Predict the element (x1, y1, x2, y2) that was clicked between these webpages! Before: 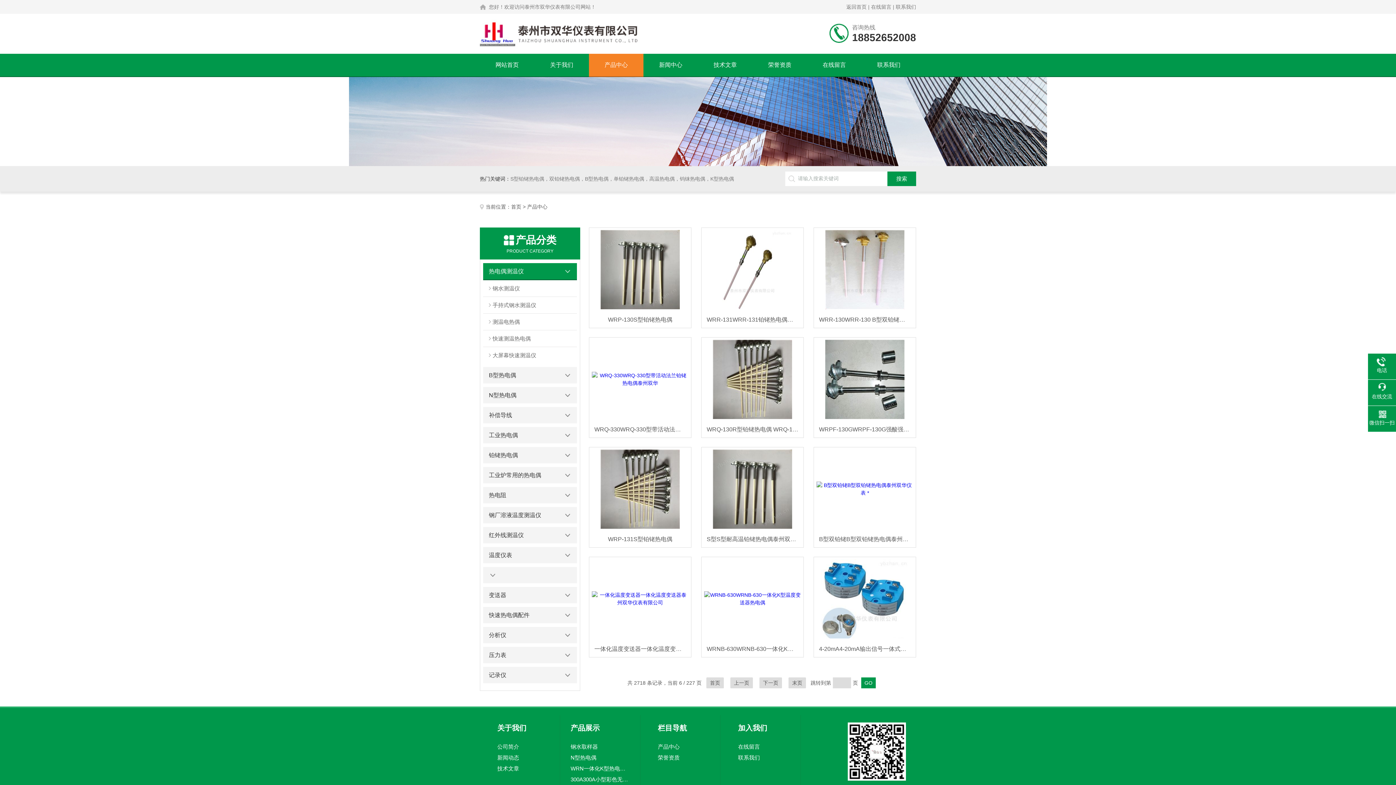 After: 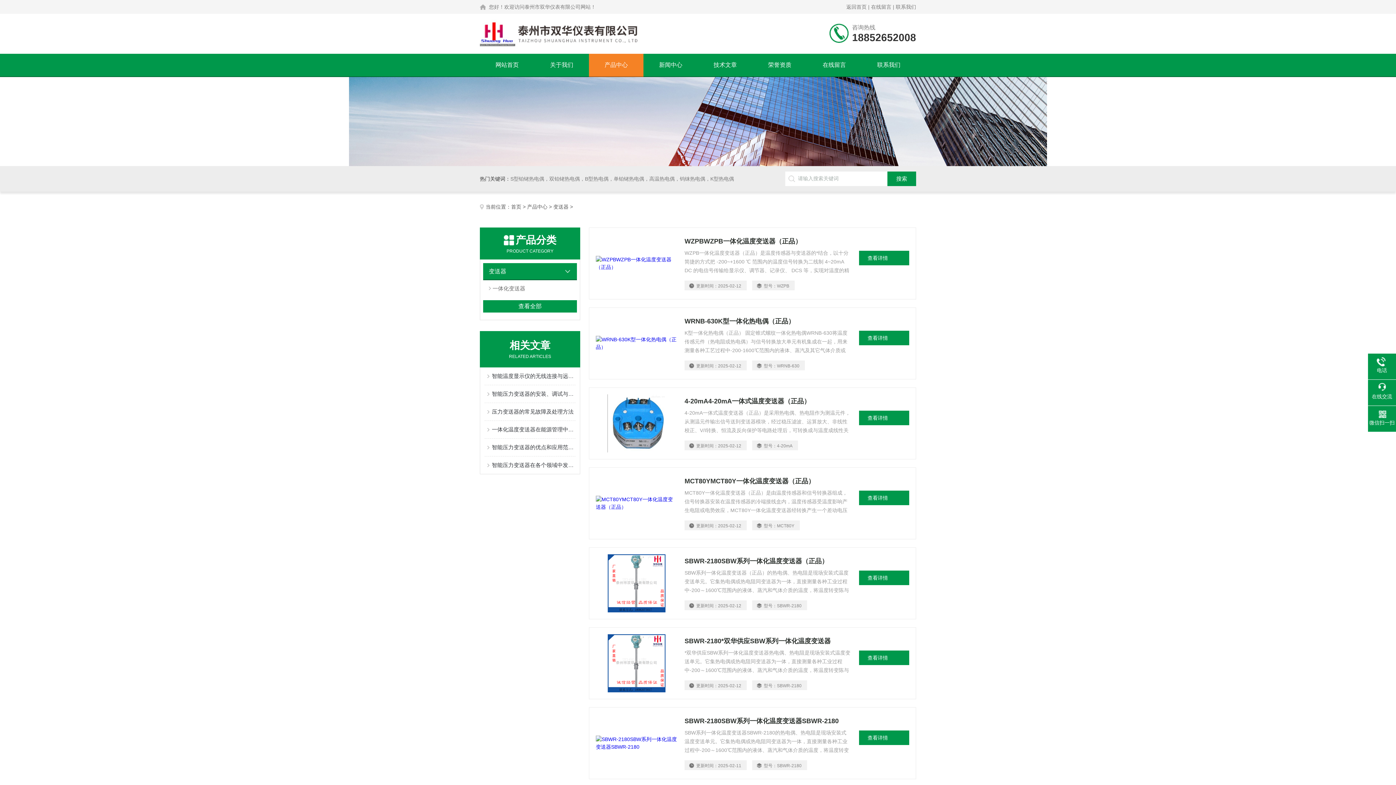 Action: label: 变送器 bbox: (483, 587, 558, 603)